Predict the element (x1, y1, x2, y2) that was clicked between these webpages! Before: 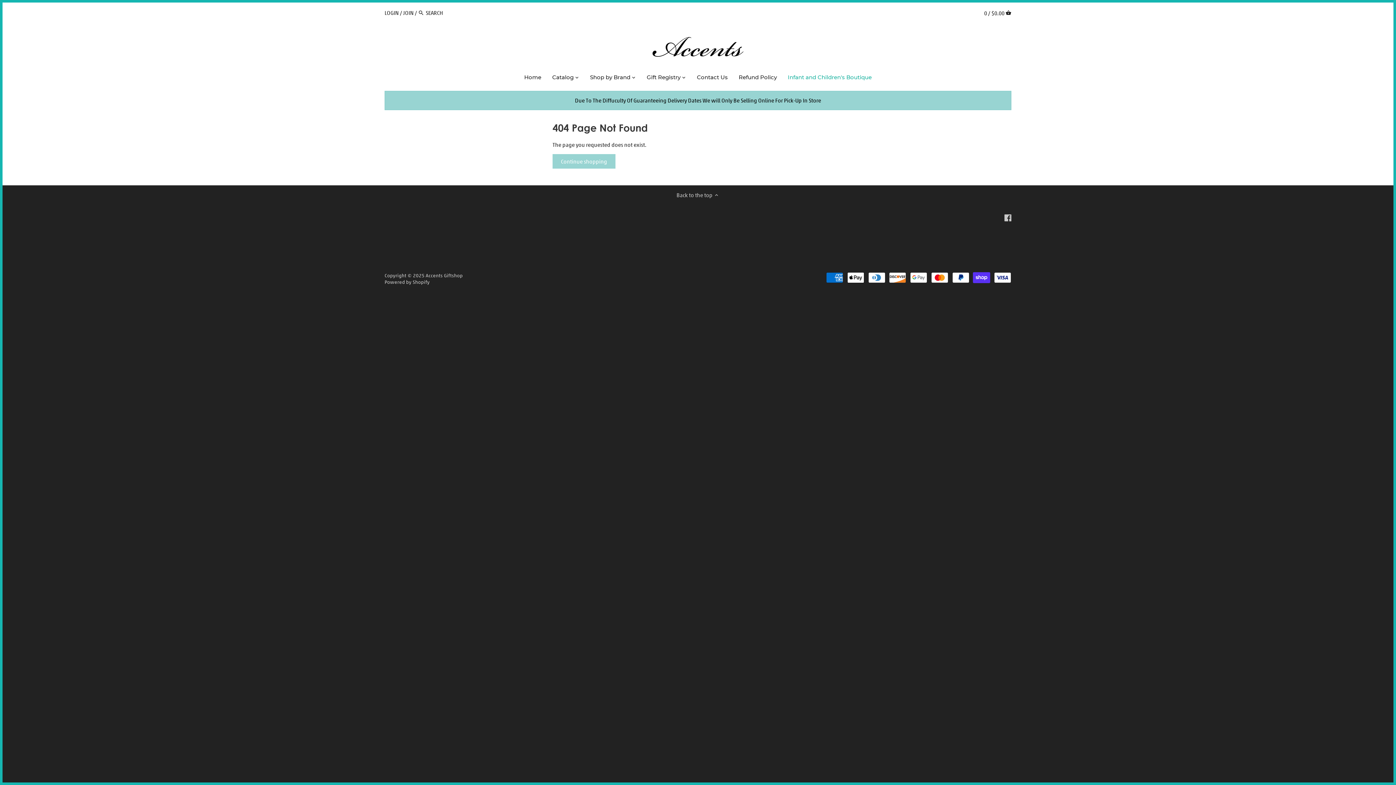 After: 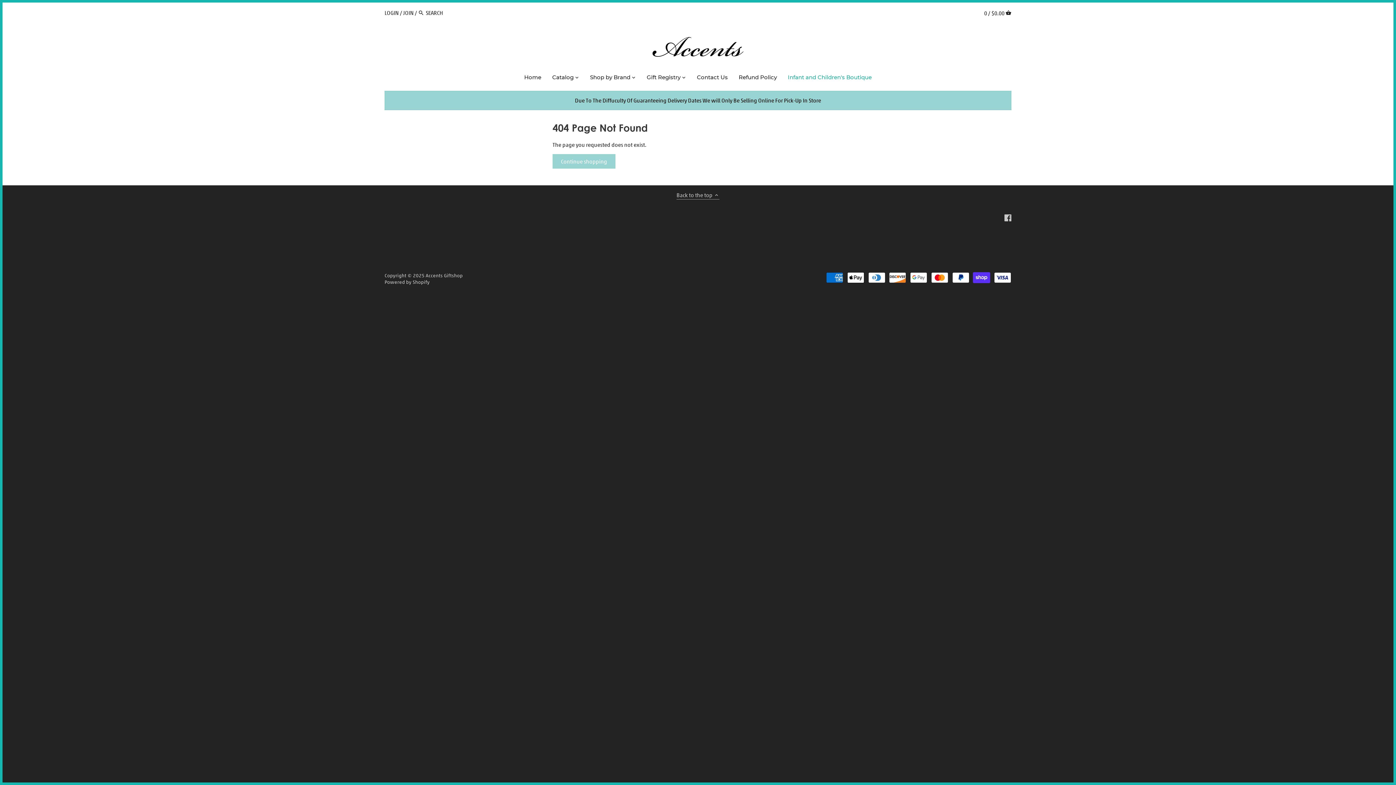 Action: label: Back to the top  bbox: (676, 191, 719, 199)